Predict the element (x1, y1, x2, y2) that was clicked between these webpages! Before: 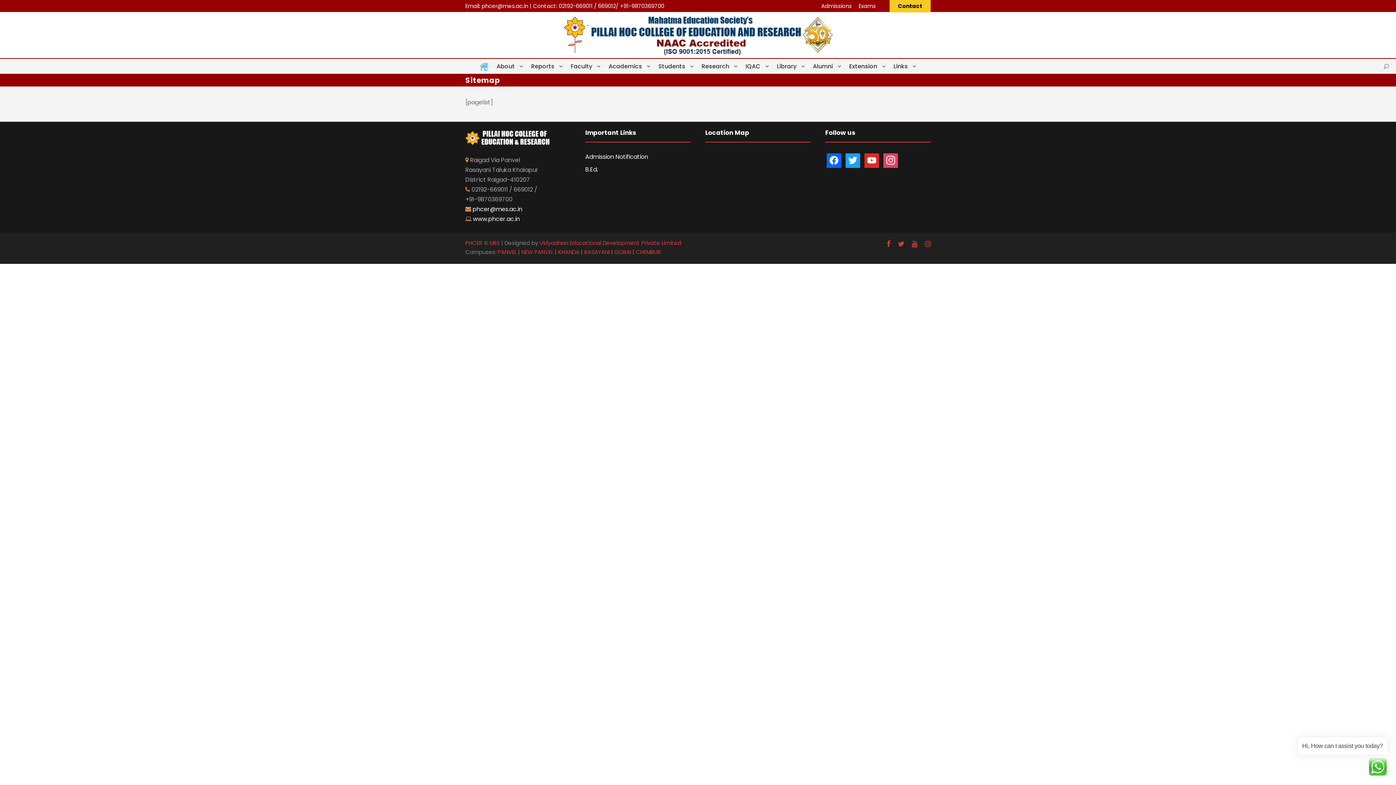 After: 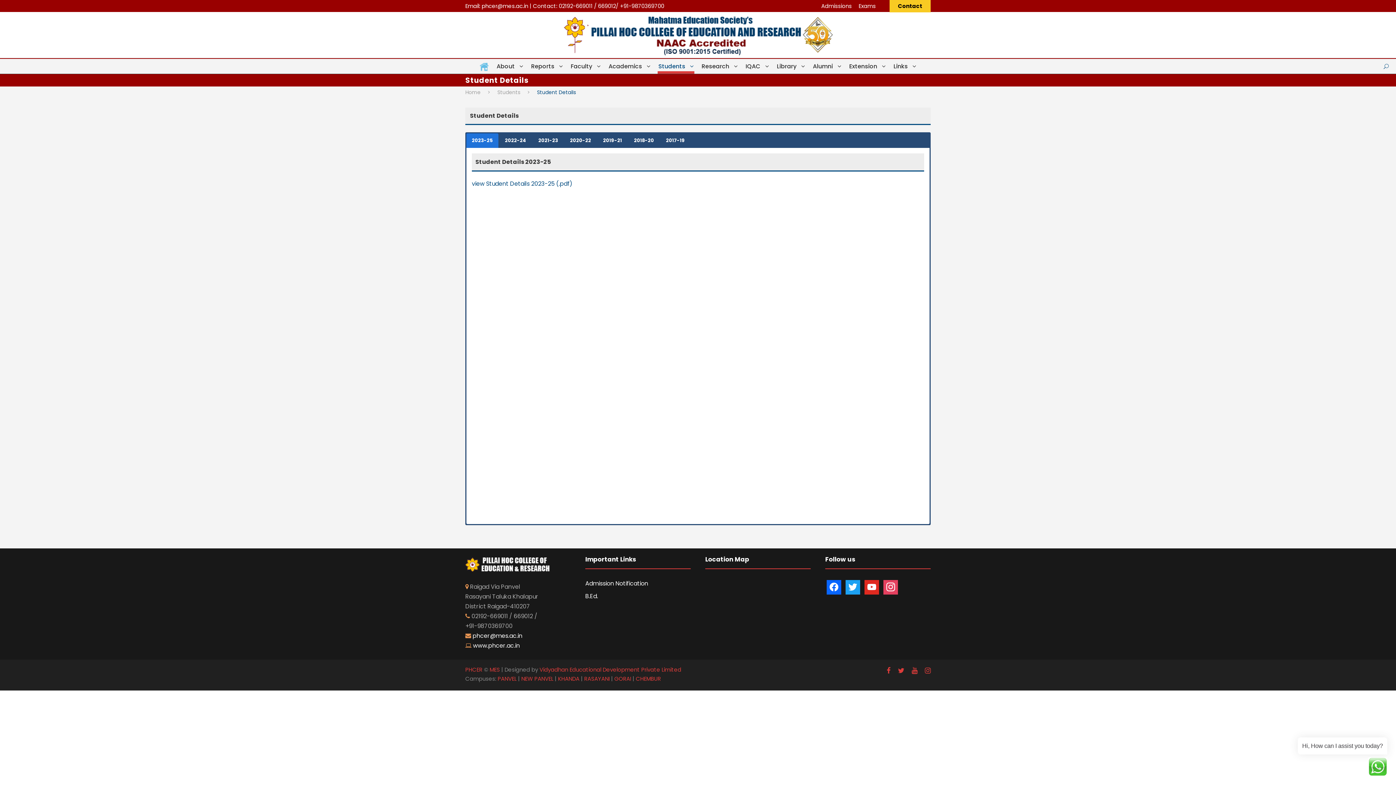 Action: label: Students bbox: (658, 61, 693, 73)